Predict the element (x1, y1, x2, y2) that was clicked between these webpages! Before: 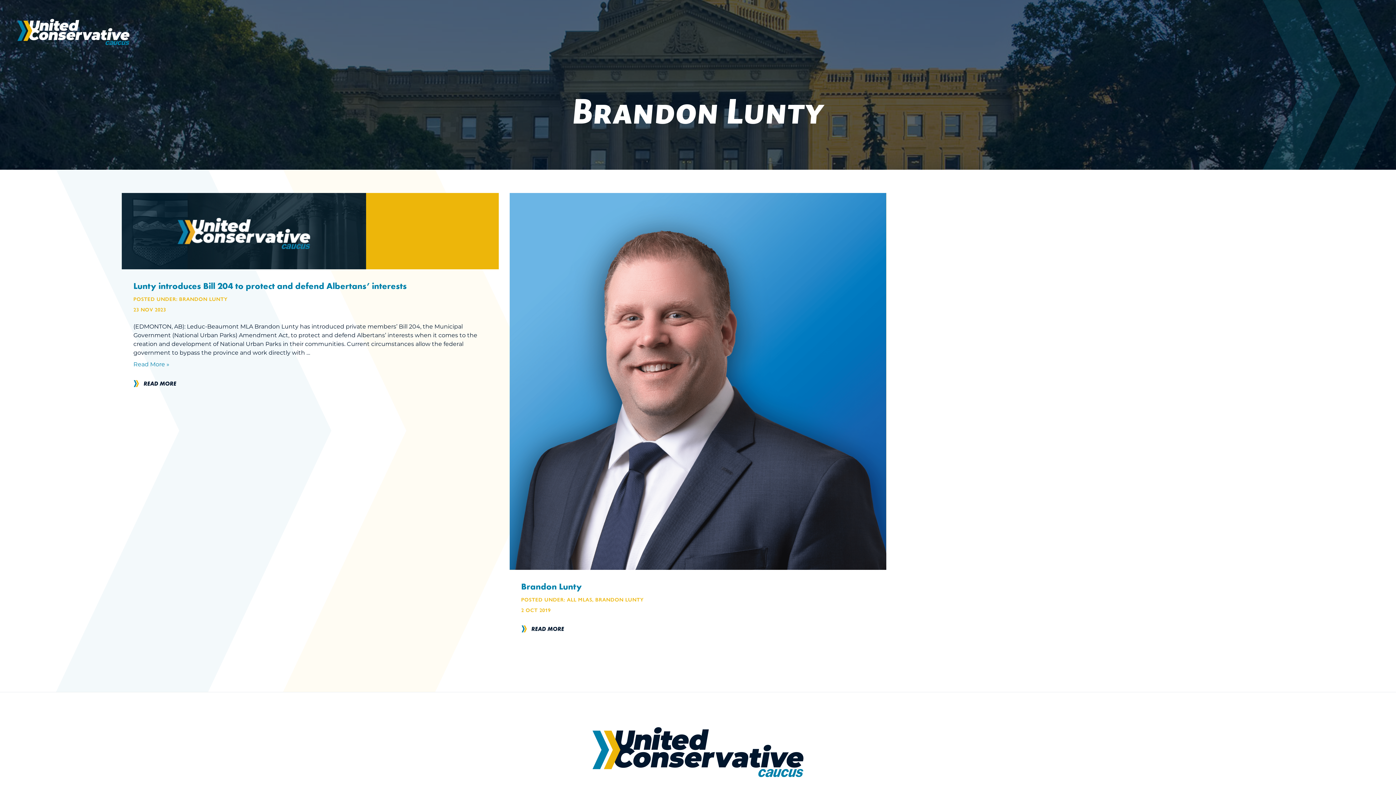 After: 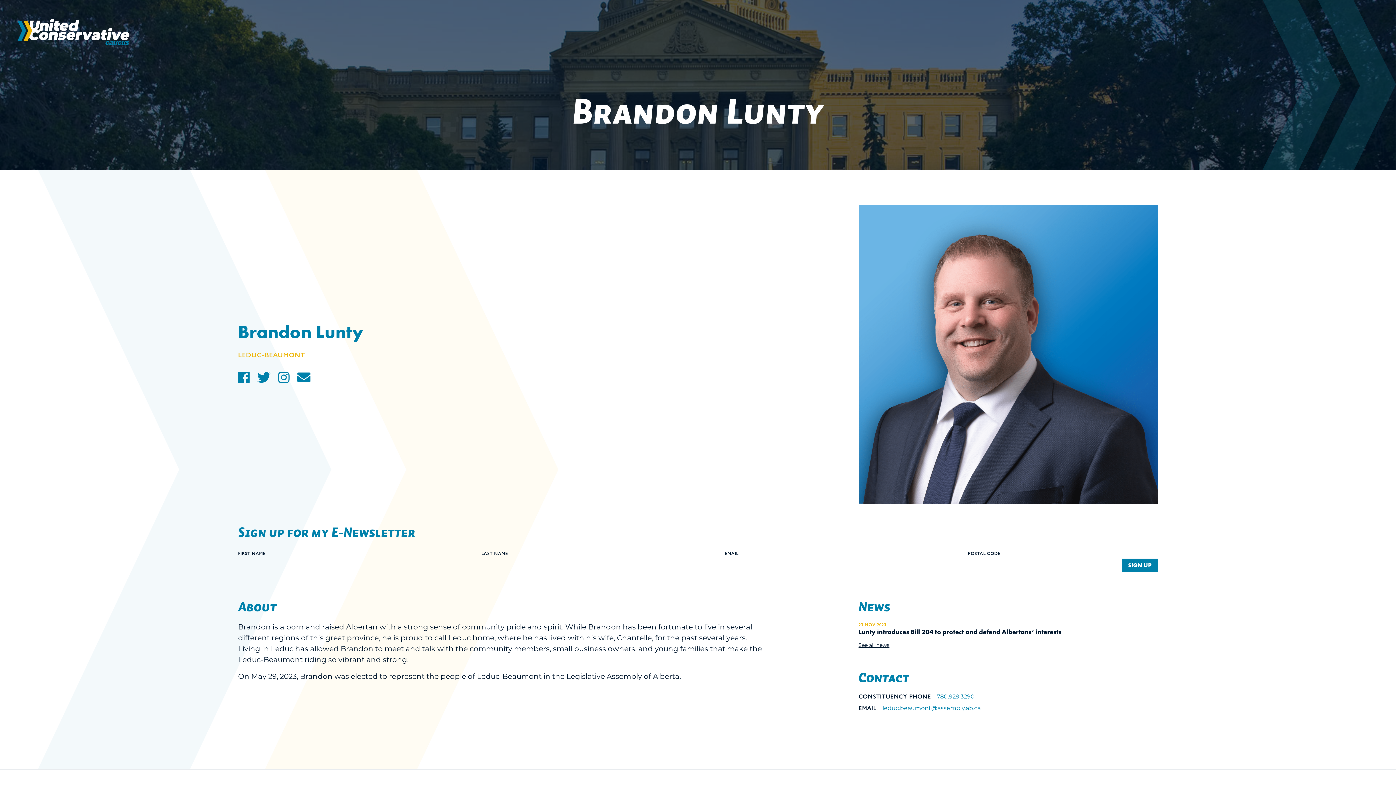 Action: label: READ MORE bbox: (521, 625, 564, 632)